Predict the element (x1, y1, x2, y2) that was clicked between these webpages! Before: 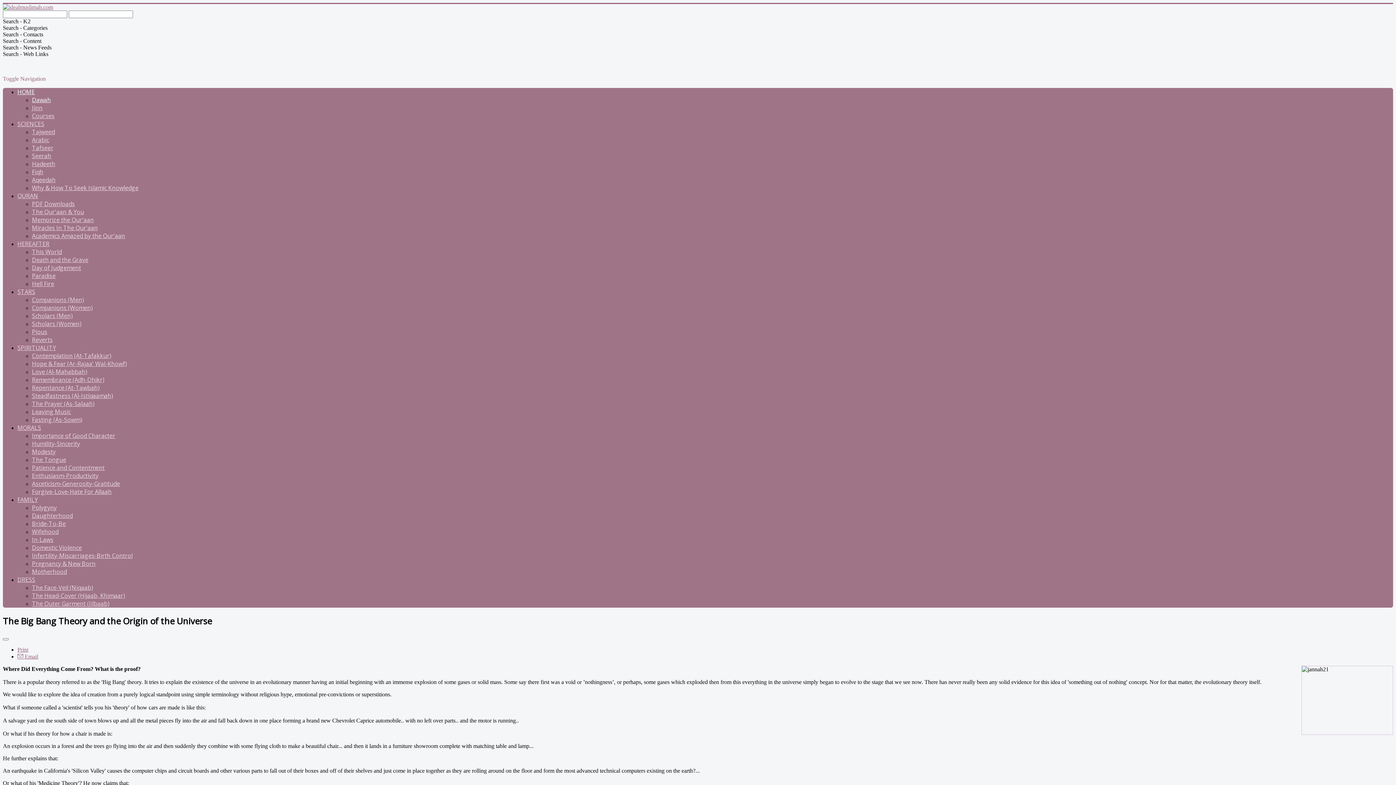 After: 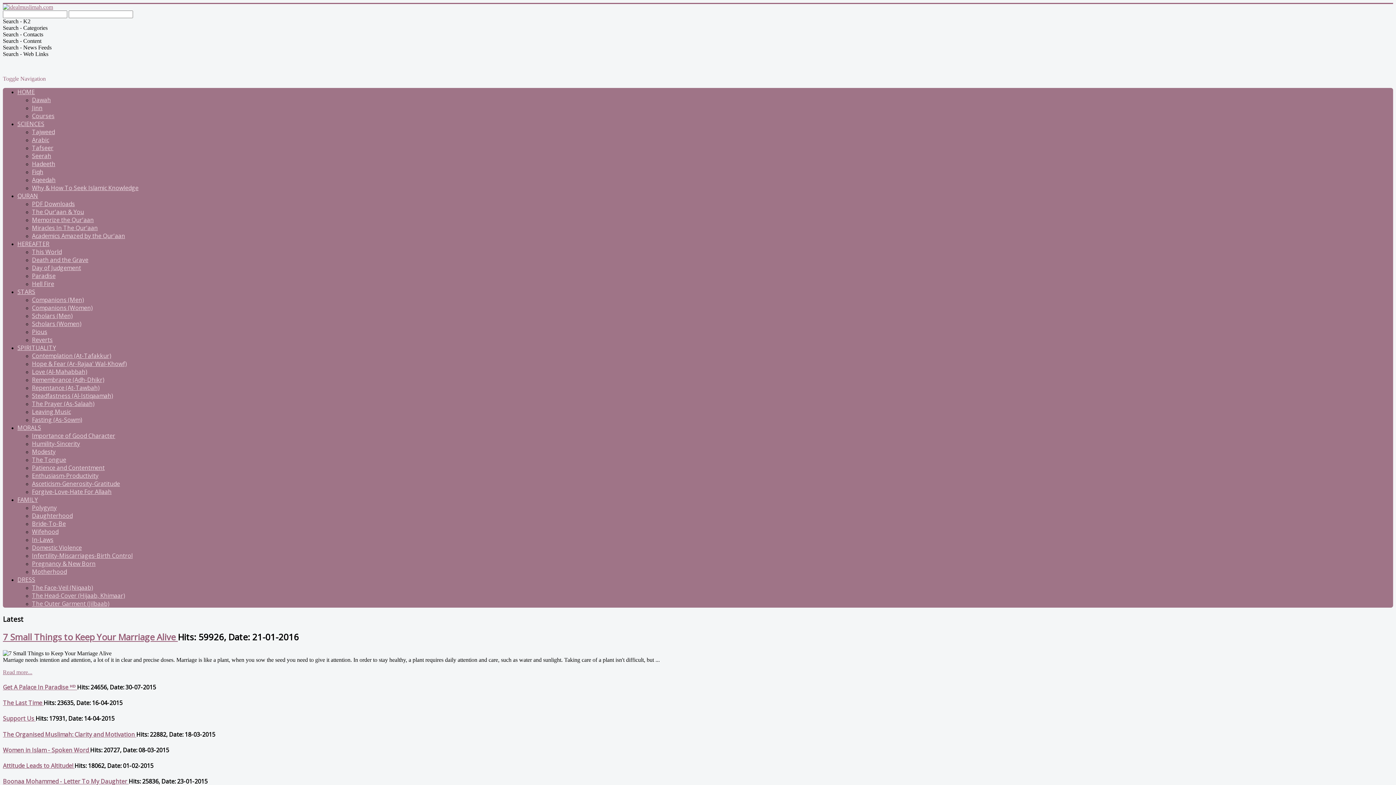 Action: label: HOME bbox: (17, 88, 34, 96)